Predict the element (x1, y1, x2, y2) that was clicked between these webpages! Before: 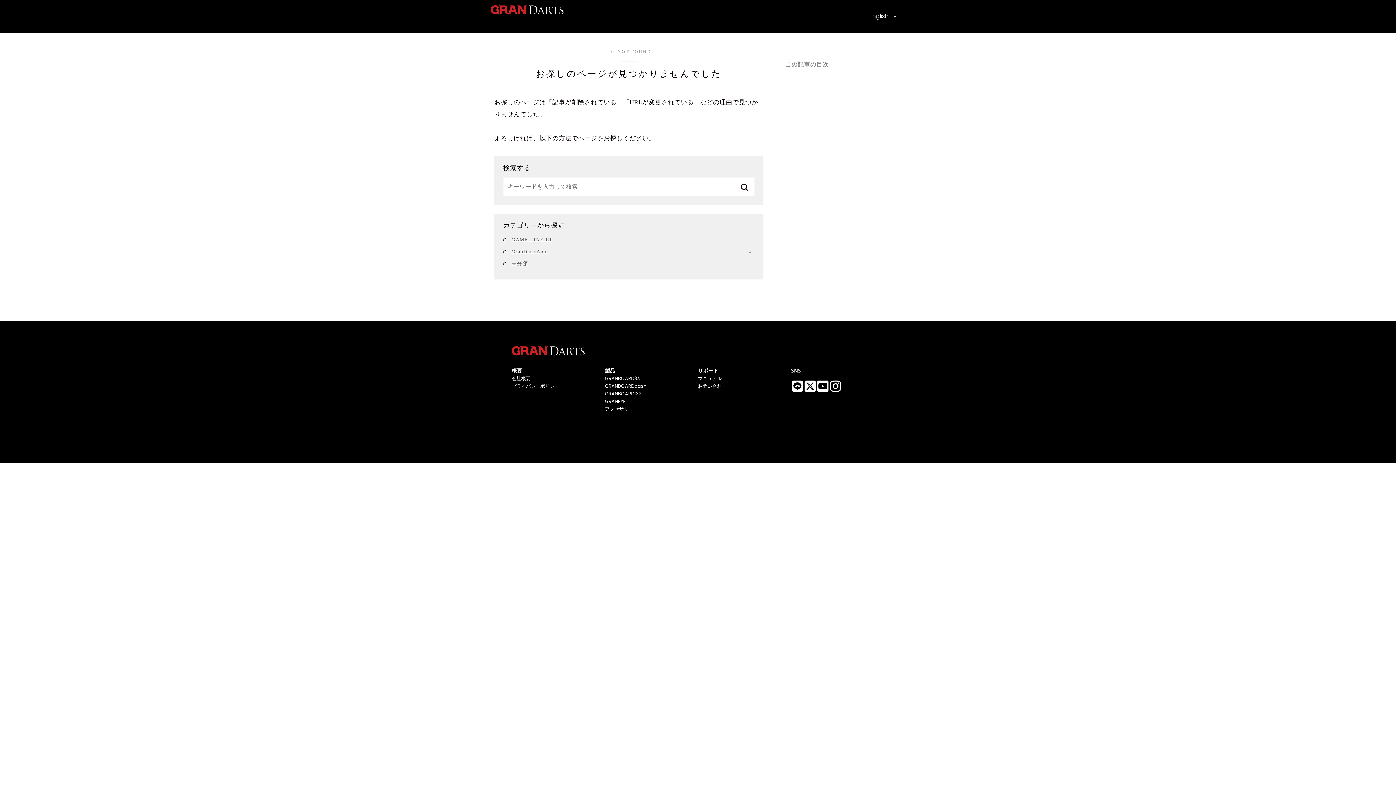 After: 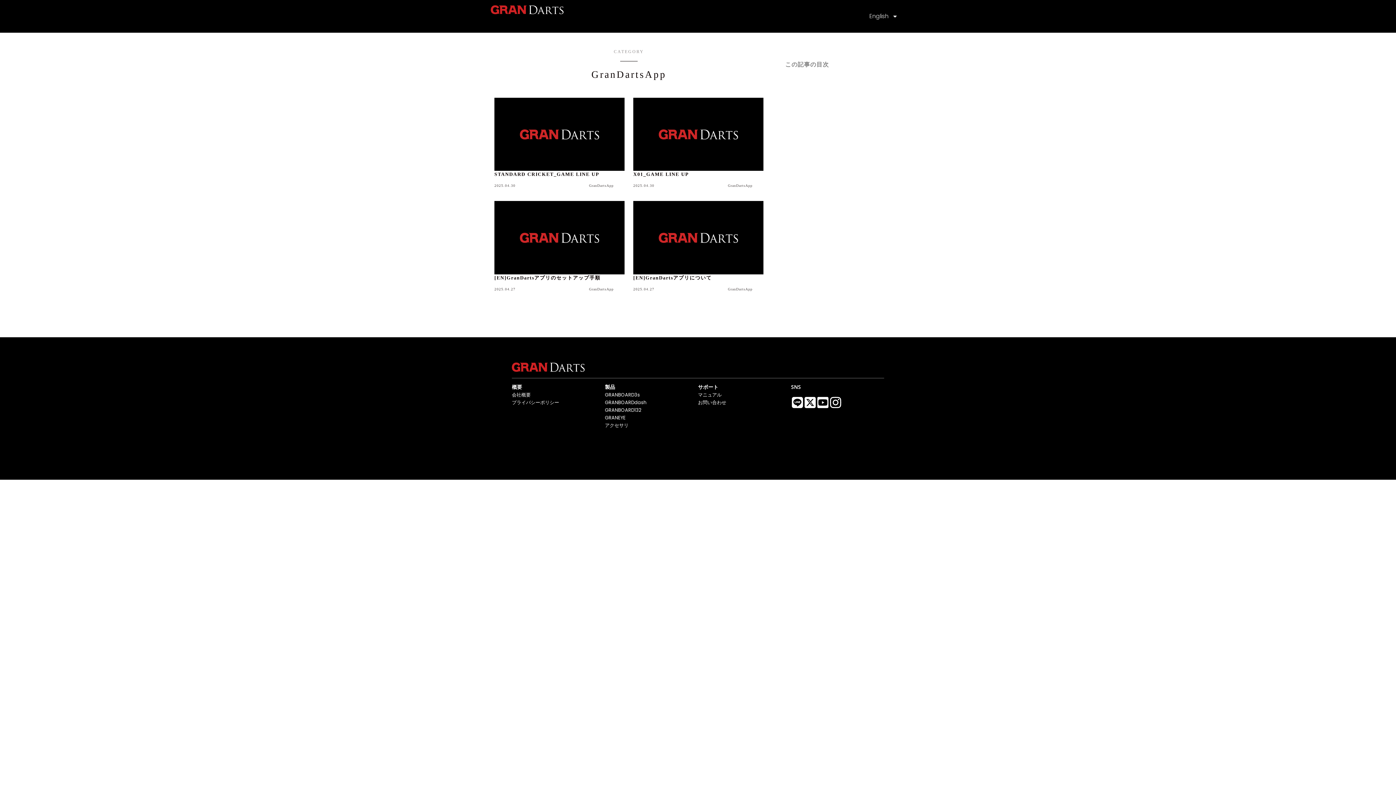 Action: label: GranDartsApp
4 bbox: (511, 246, 754, 256)